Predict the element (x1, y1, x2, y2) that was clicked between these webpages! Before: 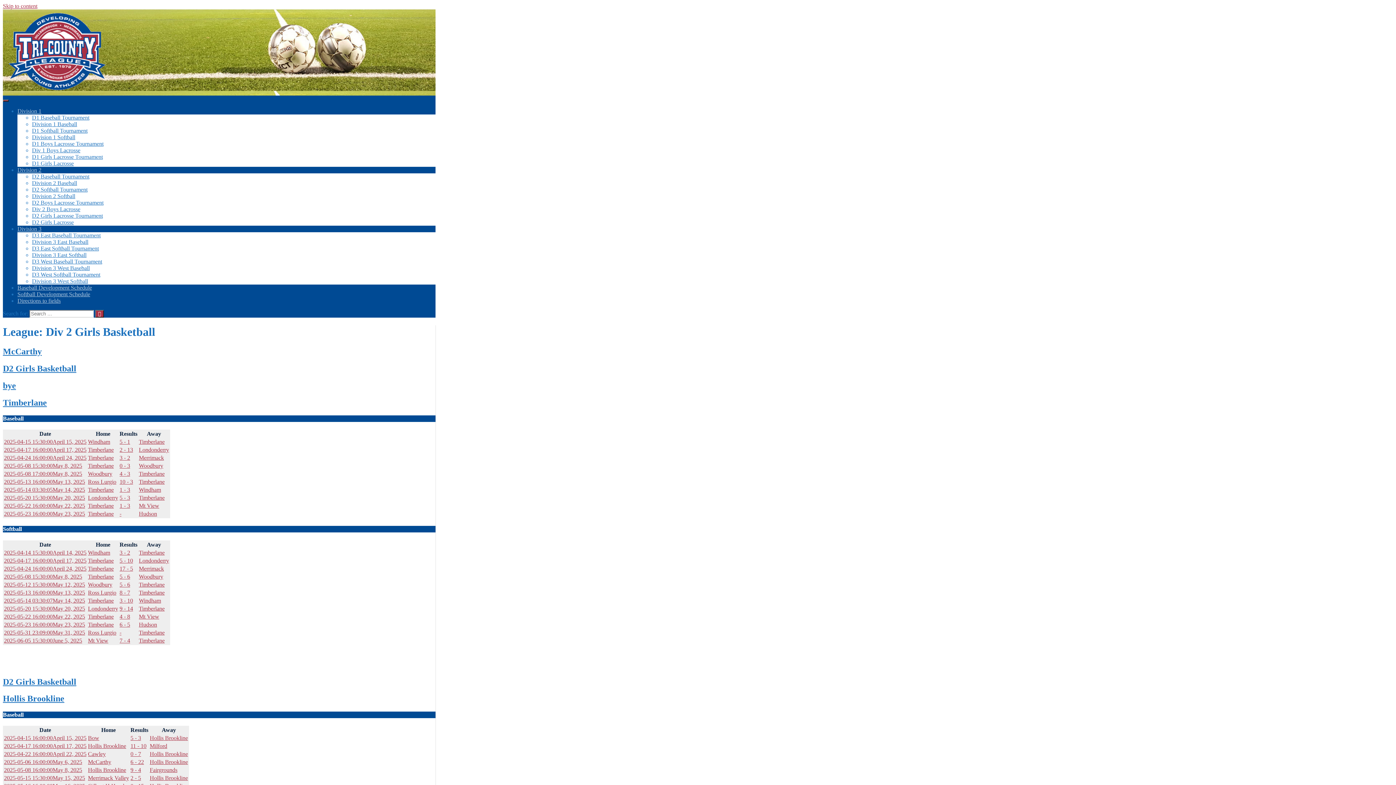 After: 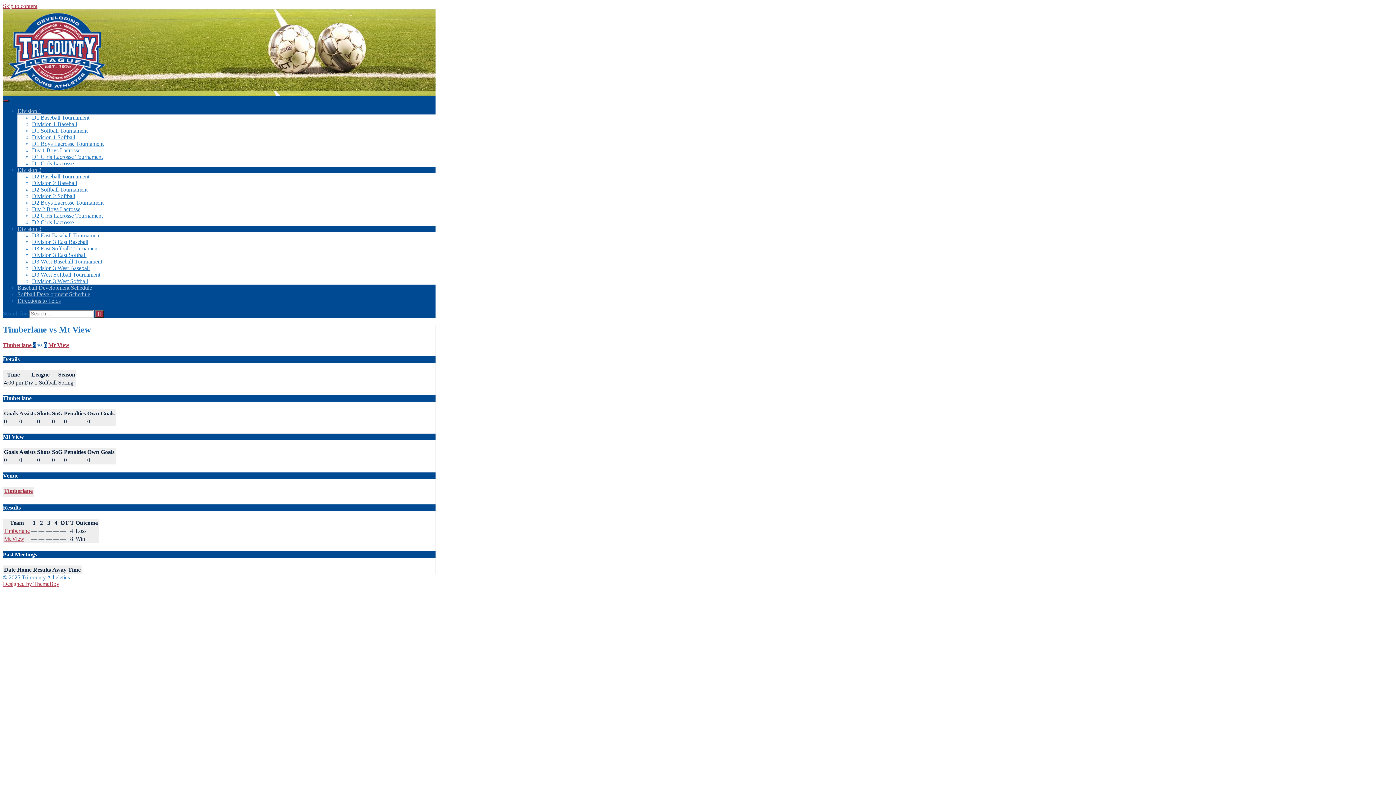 Action: label: 4 - 8 bbox: (119, 613, 130, 619)